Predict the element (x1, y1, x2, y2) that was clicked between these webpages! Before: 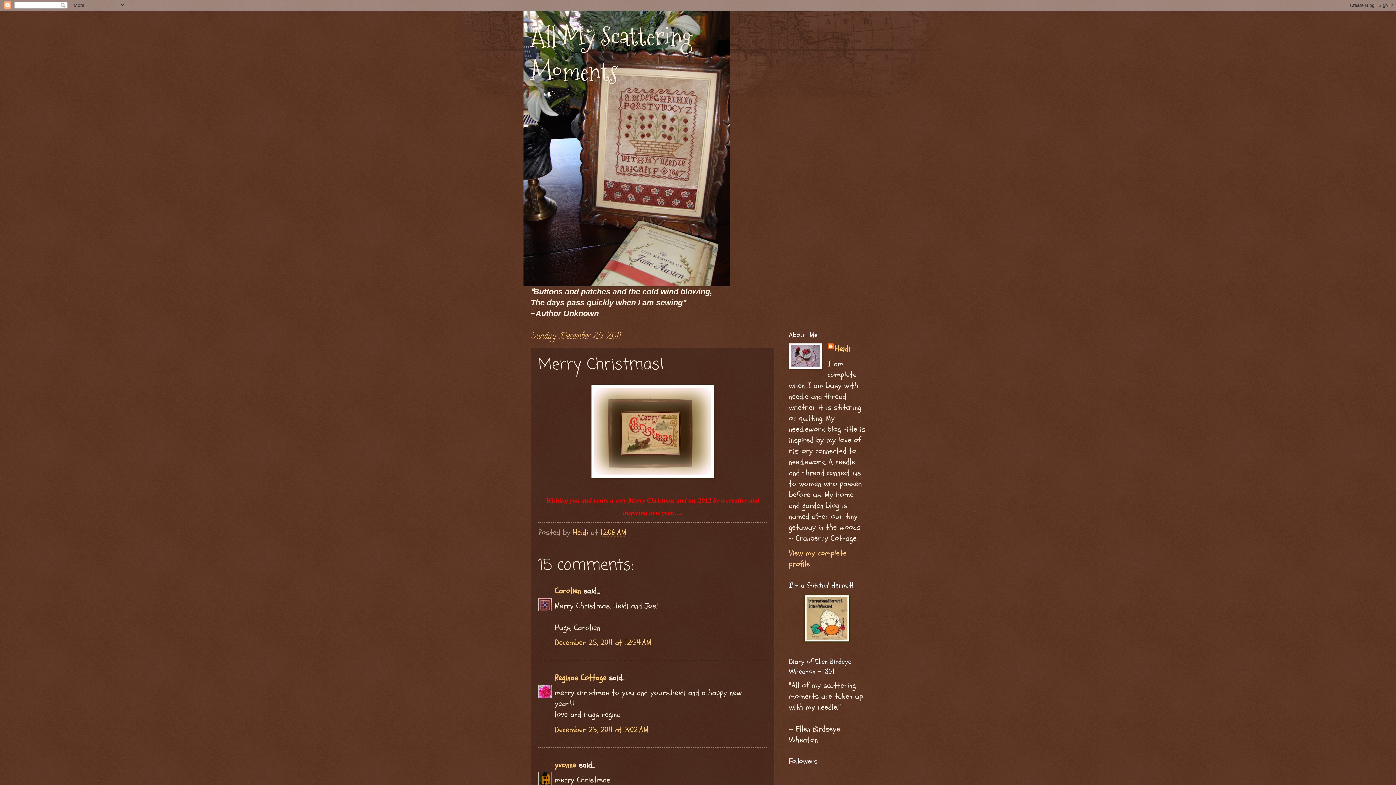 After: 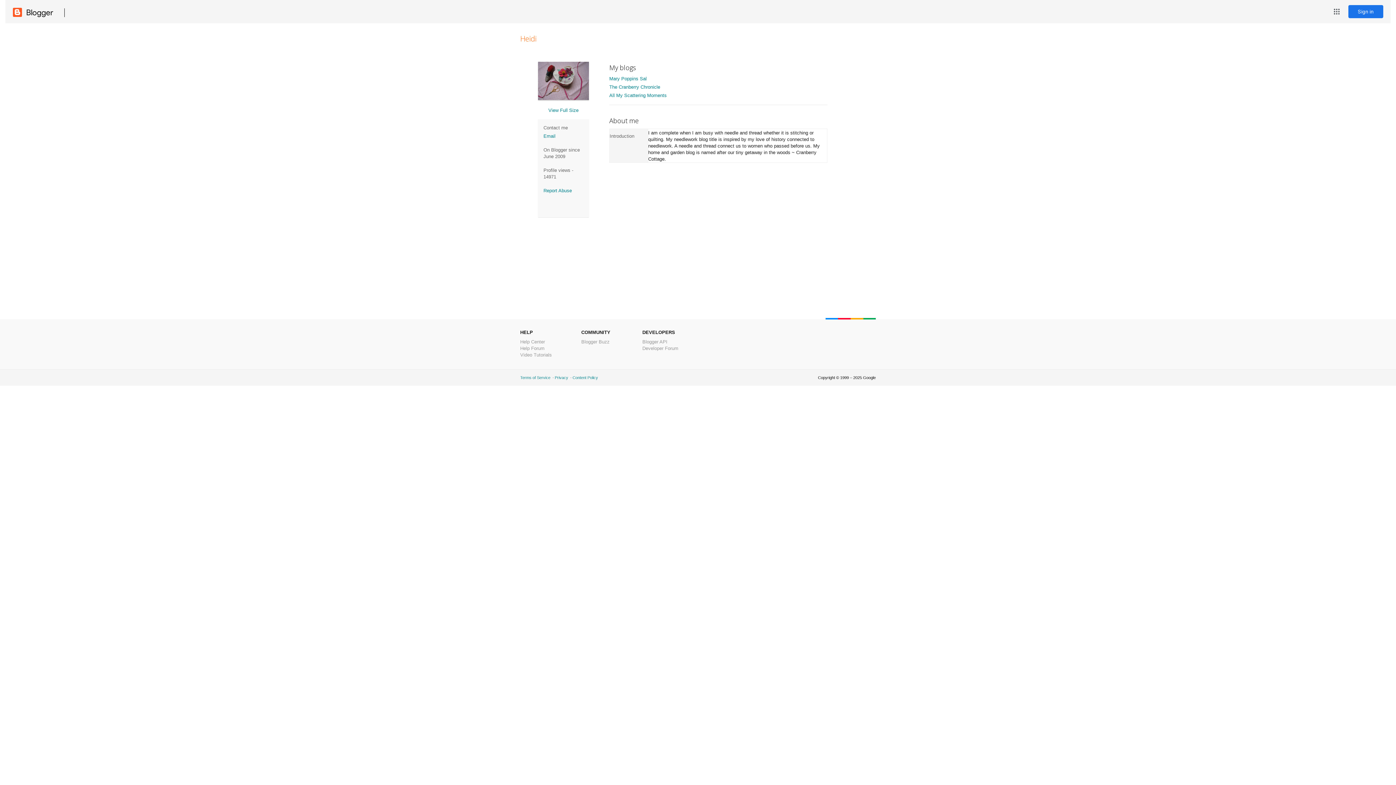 Action: bbox: (827, 343, 850, 354) label: Heidi